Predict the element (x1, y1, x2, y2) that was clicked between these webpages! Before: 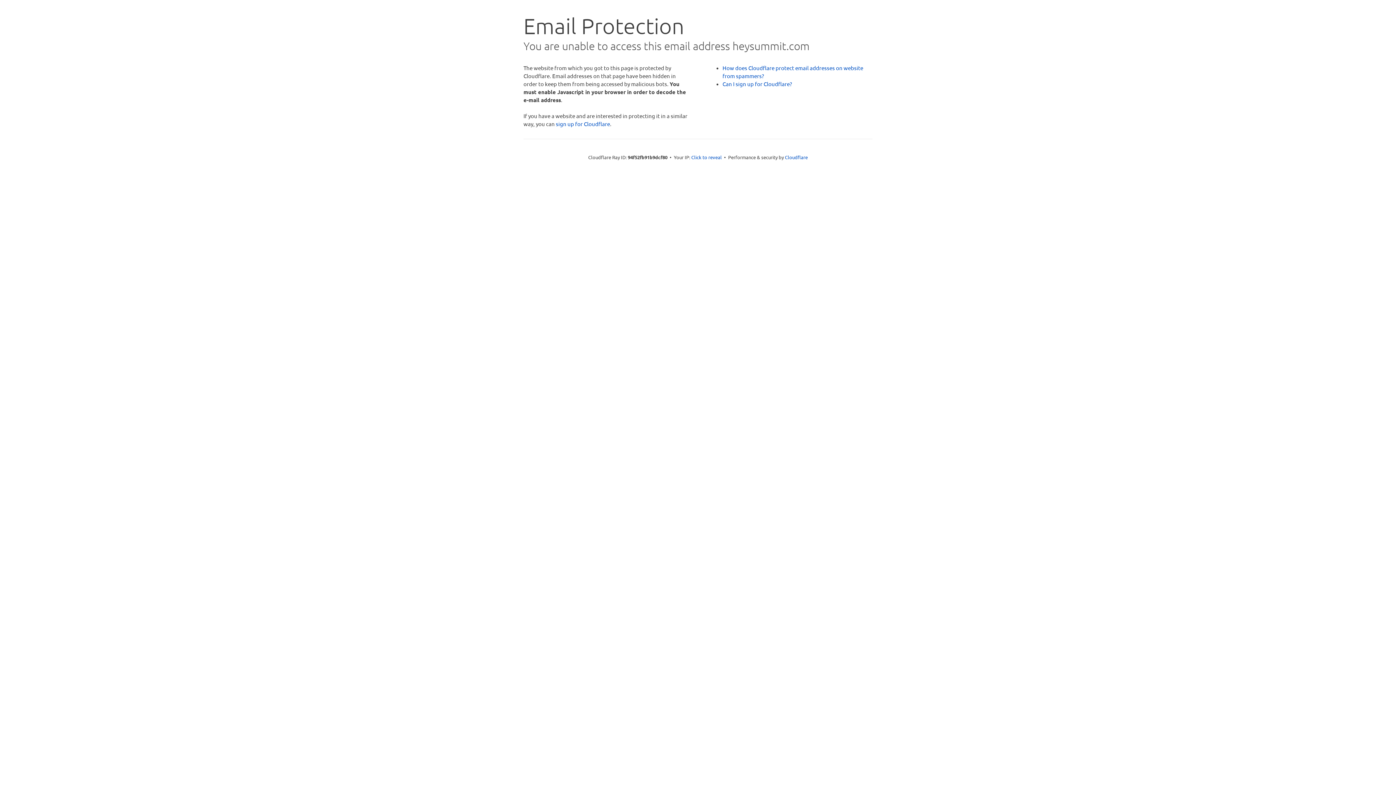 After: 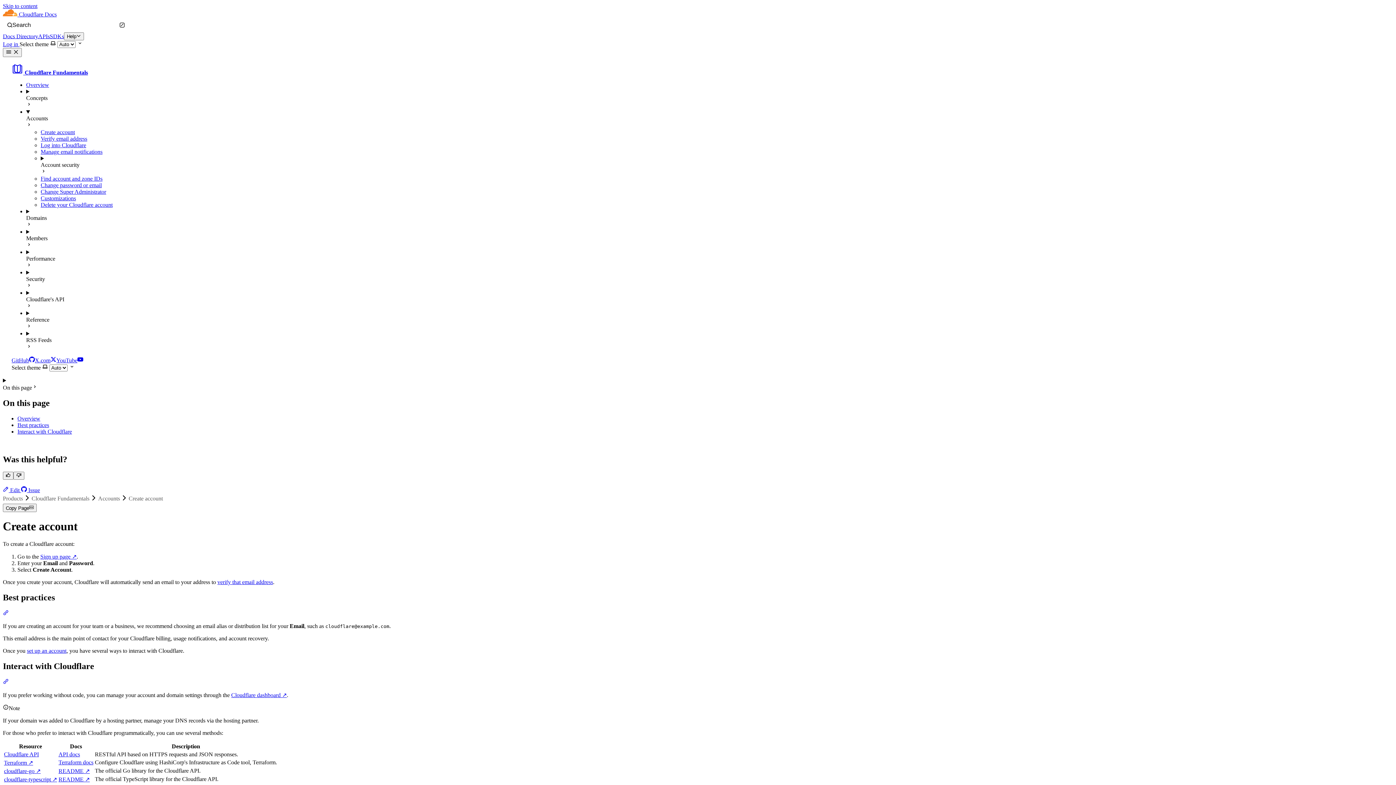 Action: bbox: (722, 80, 792, 87) label: Can I sign up for Cloudflare?